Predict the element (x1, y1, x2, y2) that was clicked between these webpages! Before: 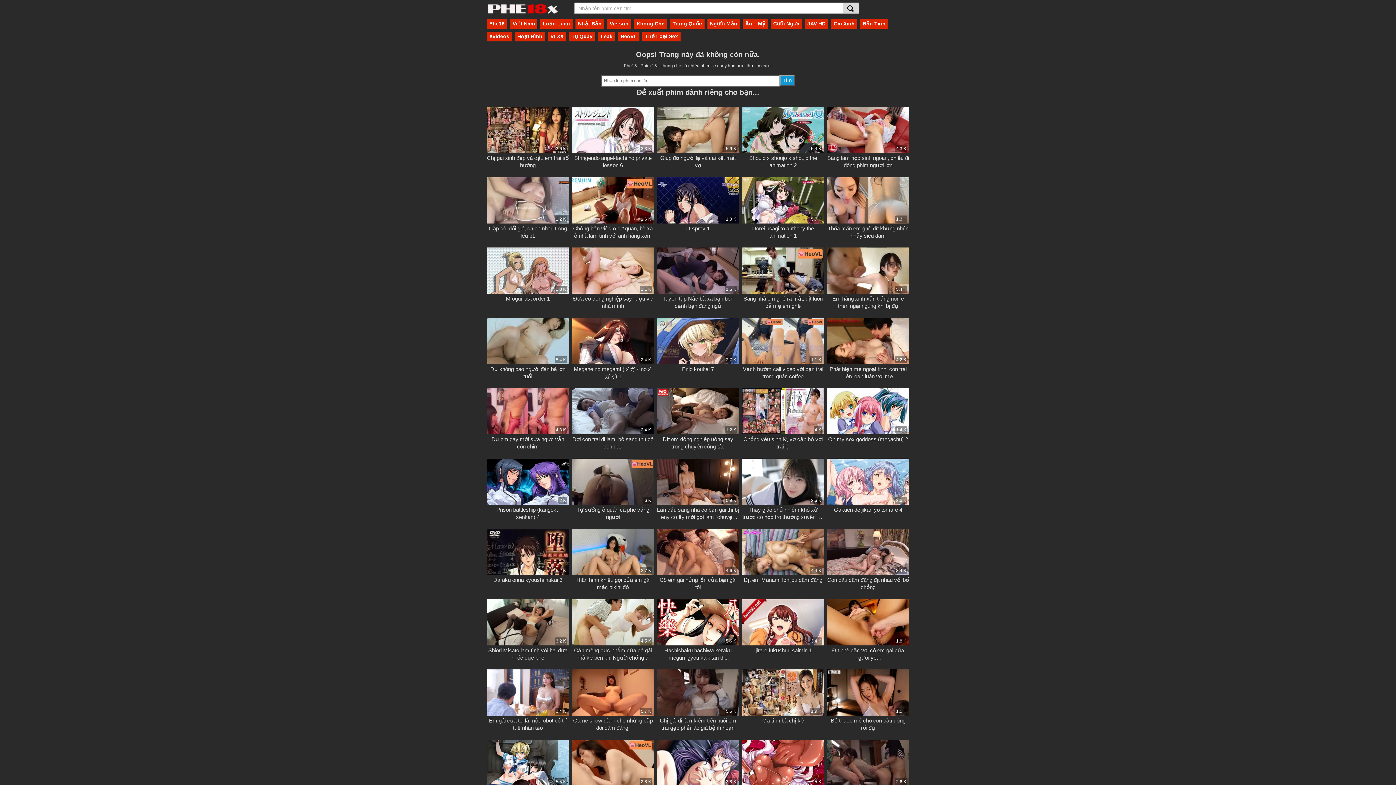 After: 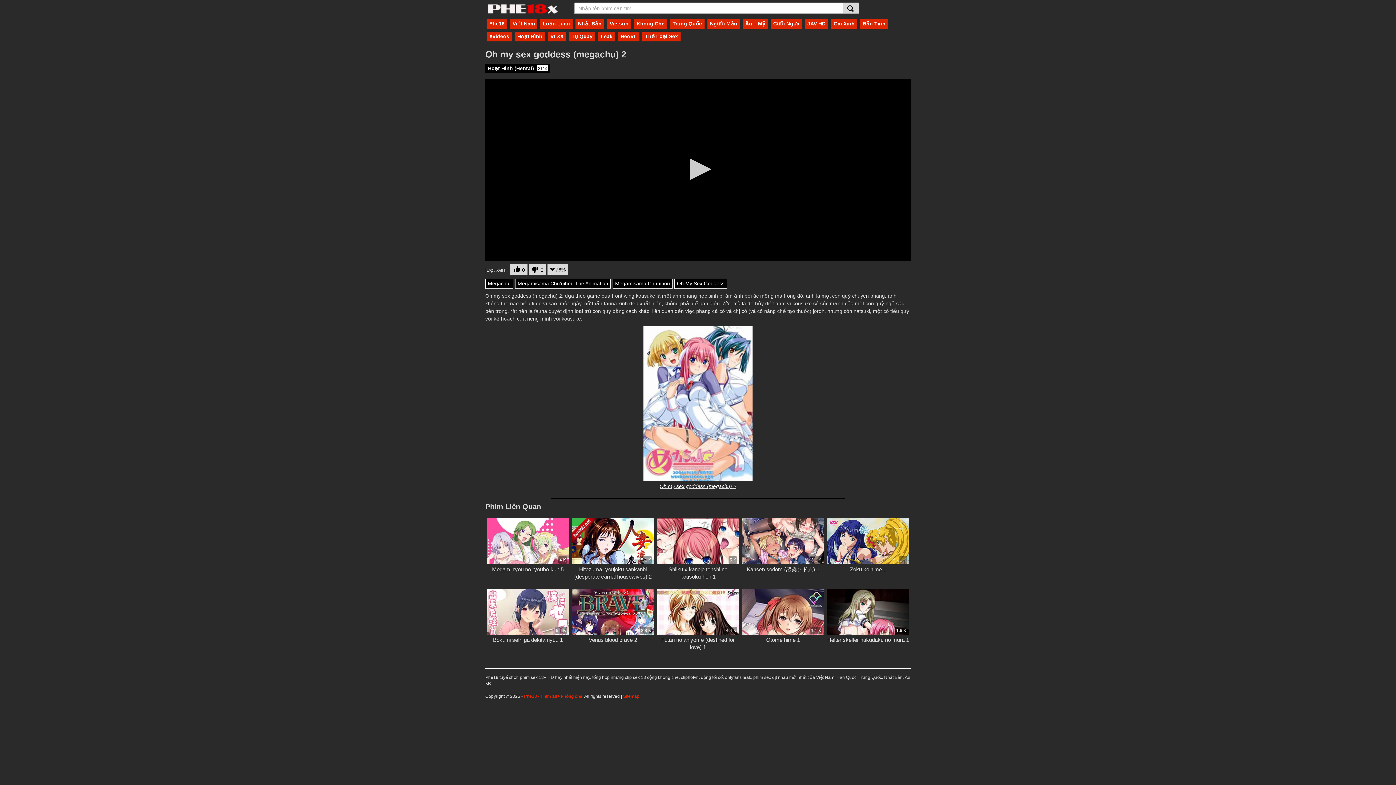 Action: bbox: (827, 436, 909, 443) label: Oh my sex goddess (megachu) 2